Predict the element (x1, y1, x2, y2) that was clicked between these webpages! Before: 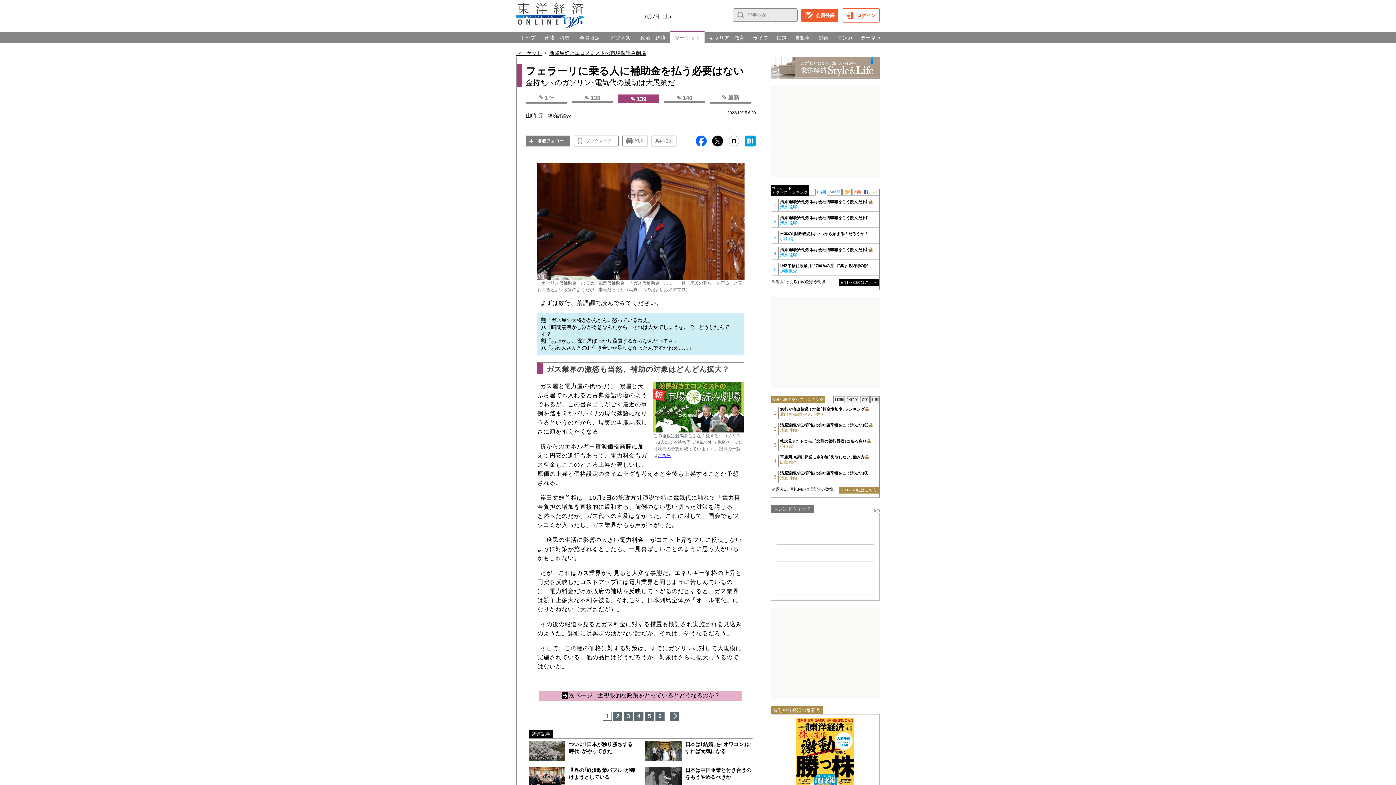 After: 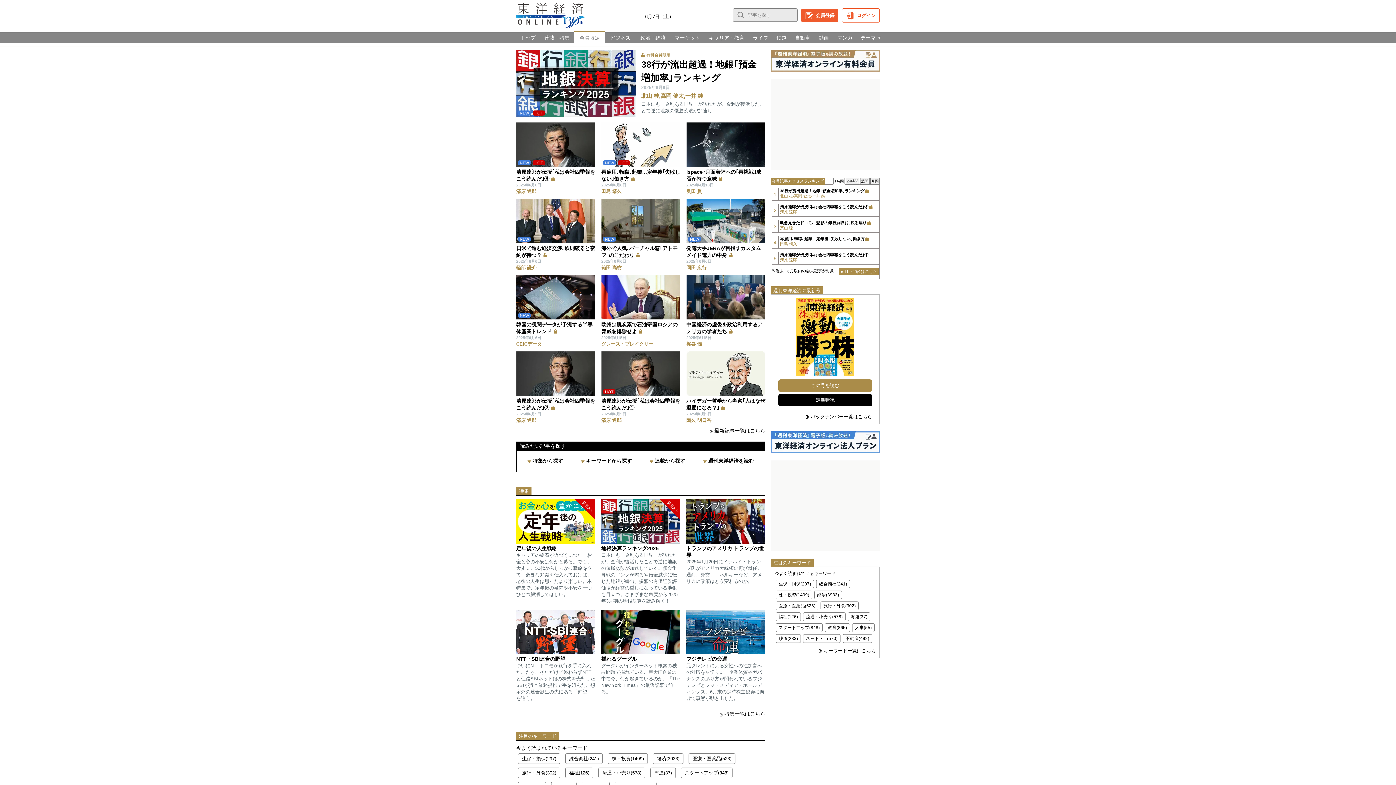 Action: label: 会員限定 bbox: (574, 32, 605, 43)